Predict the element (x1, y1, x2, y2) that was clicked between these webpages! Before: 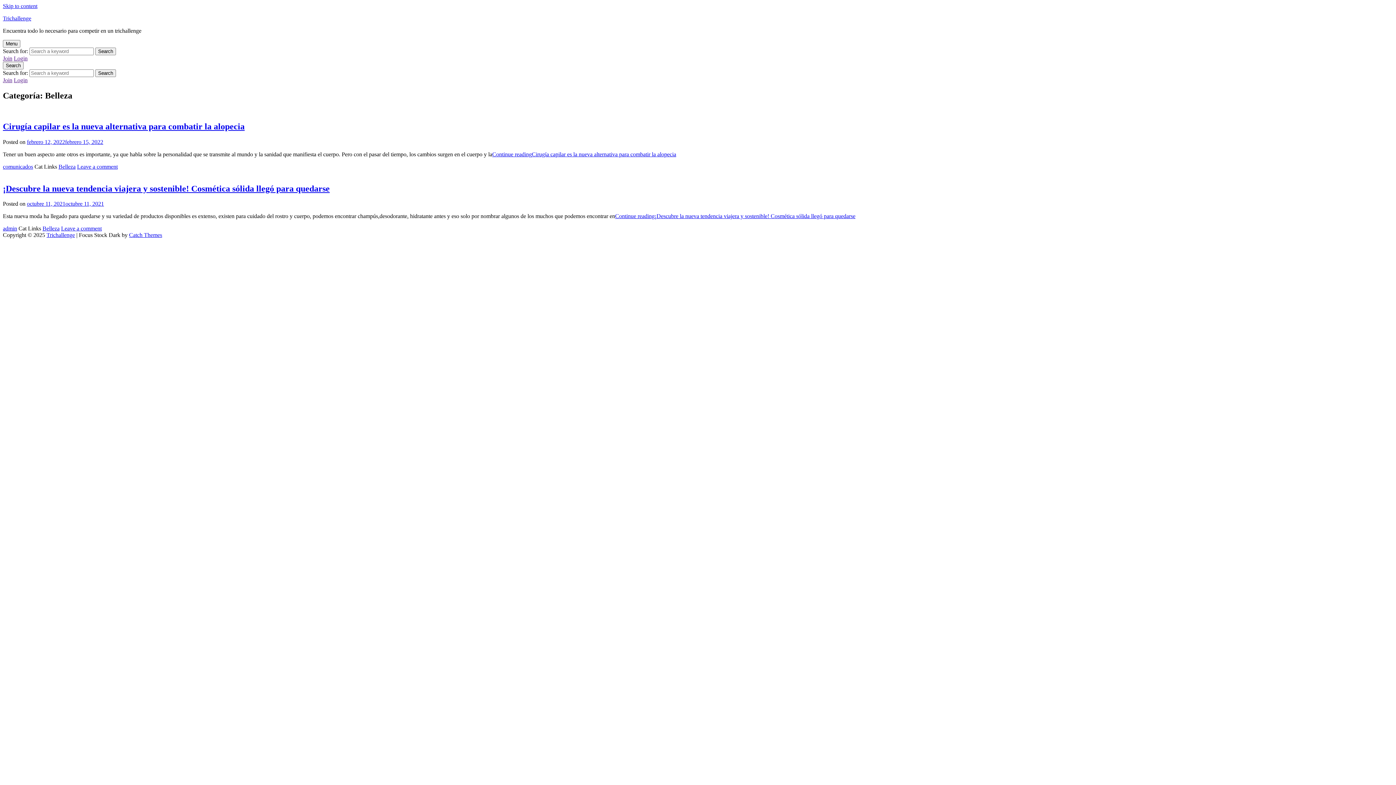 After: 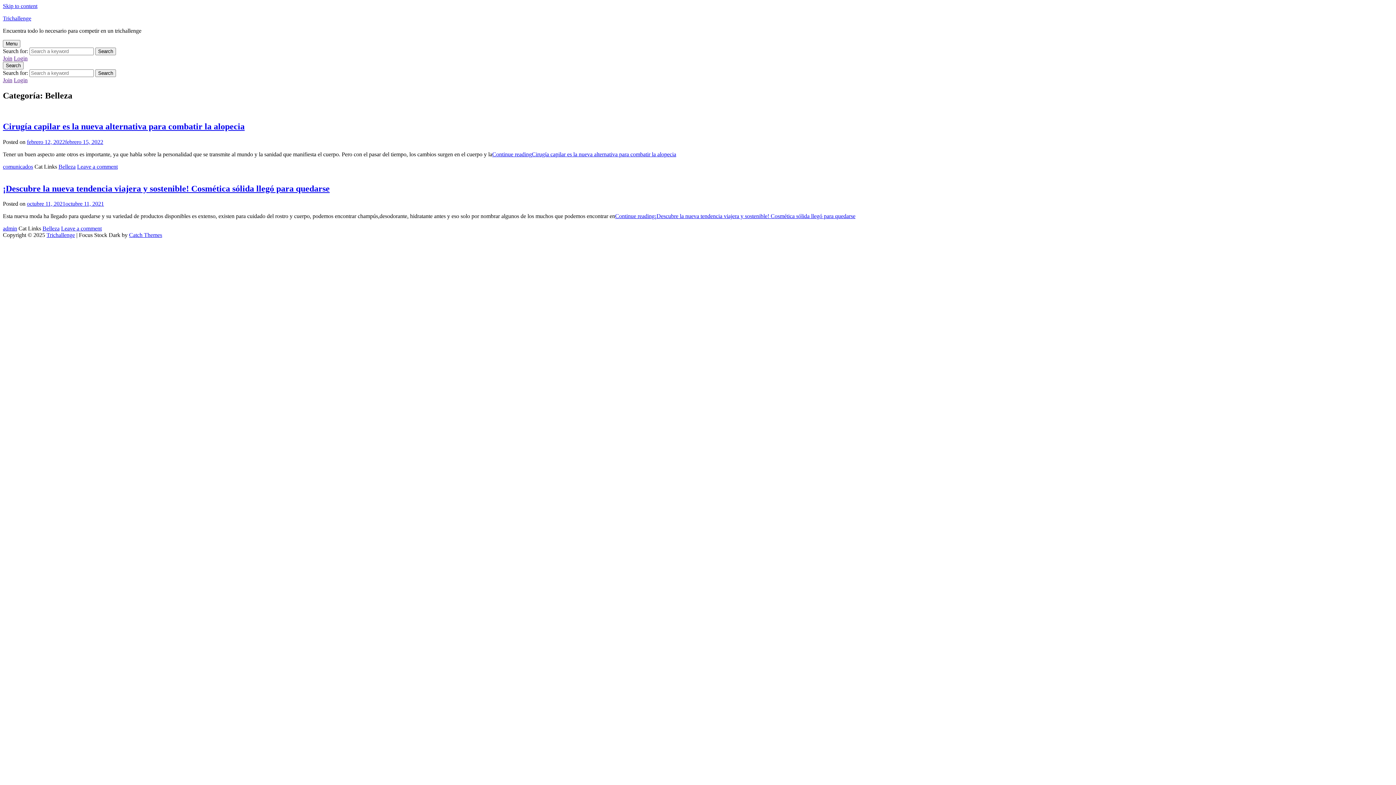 Action: bbox: (42, 225, 59, 231) label: Belleza